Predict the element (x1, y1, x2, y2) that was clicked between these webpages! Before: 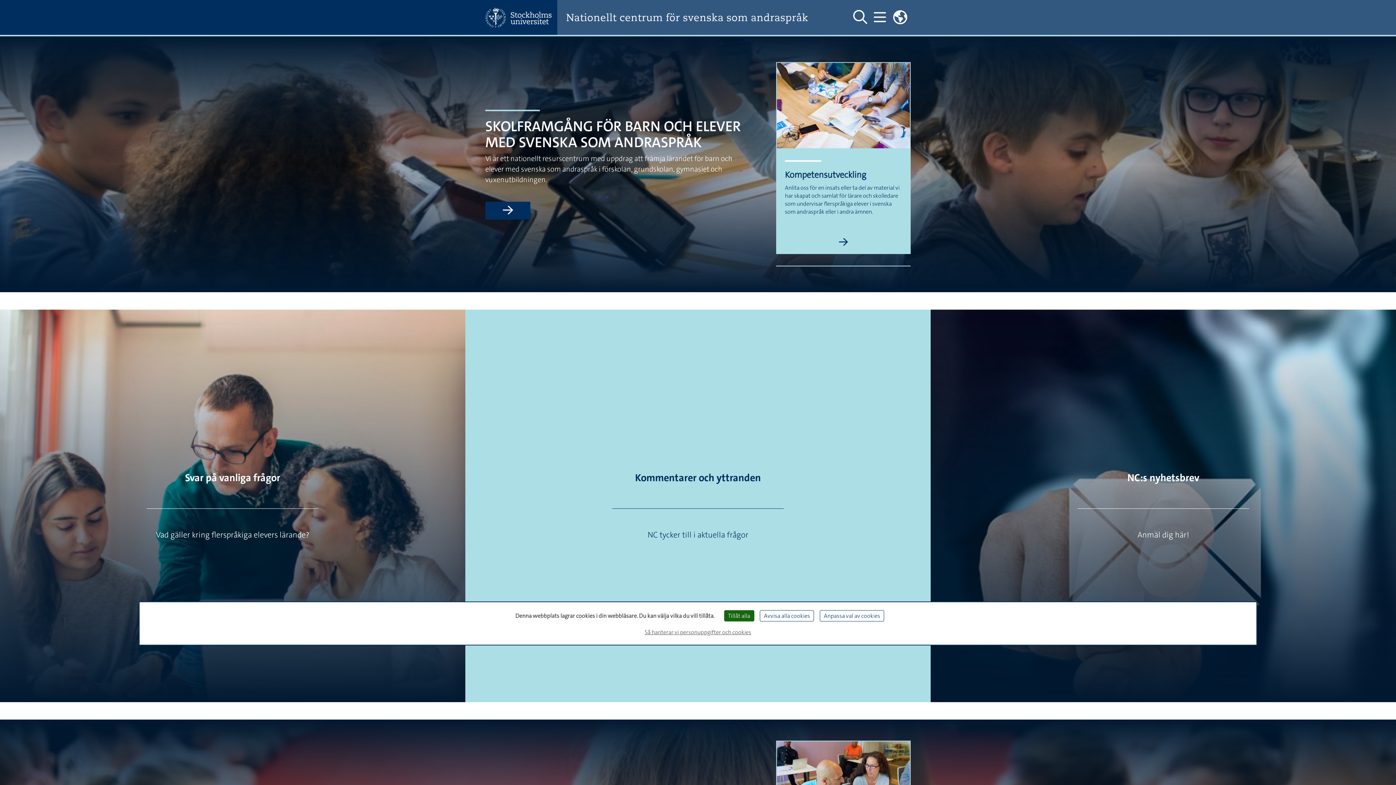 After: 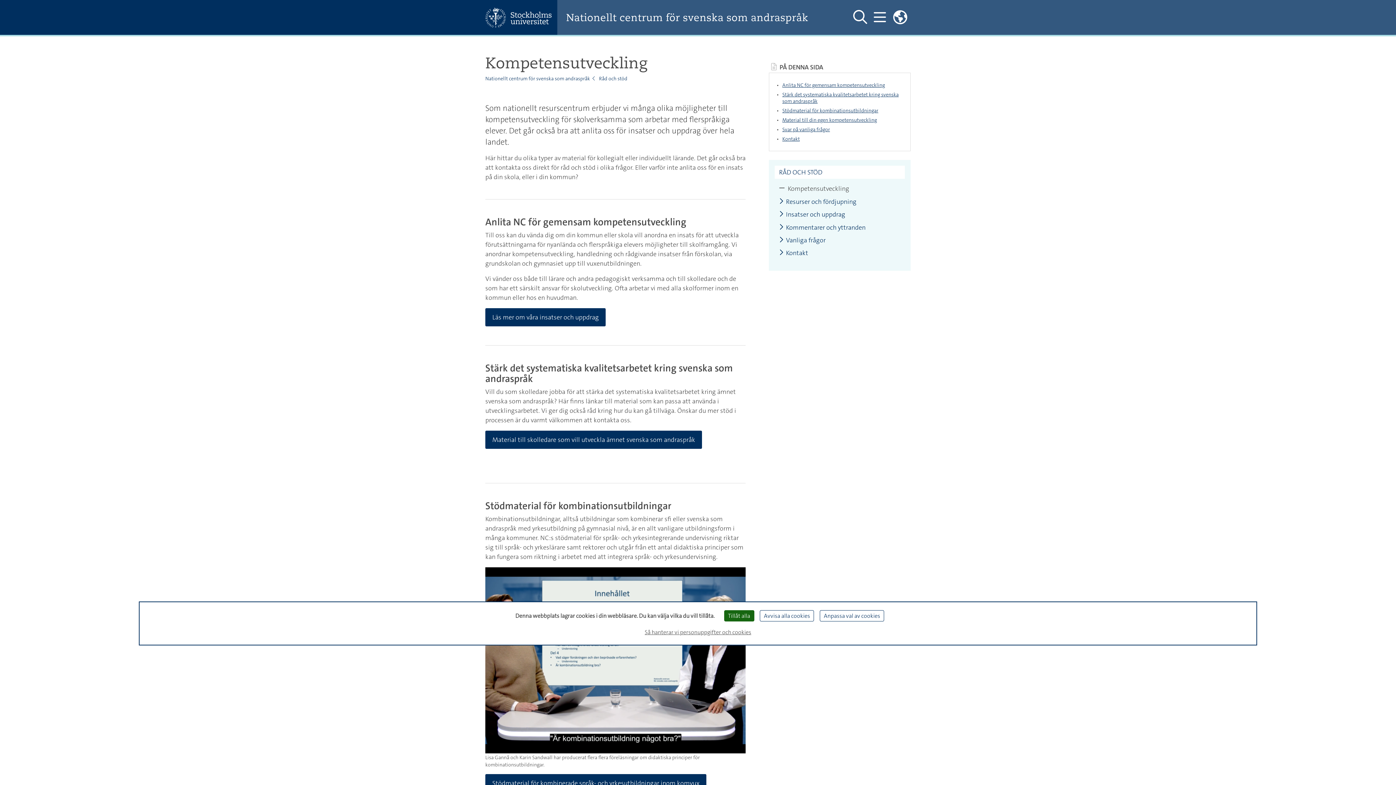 Action: label: Läs mer om Kompetensutveckling bbox: (776, 237, 910, 254)